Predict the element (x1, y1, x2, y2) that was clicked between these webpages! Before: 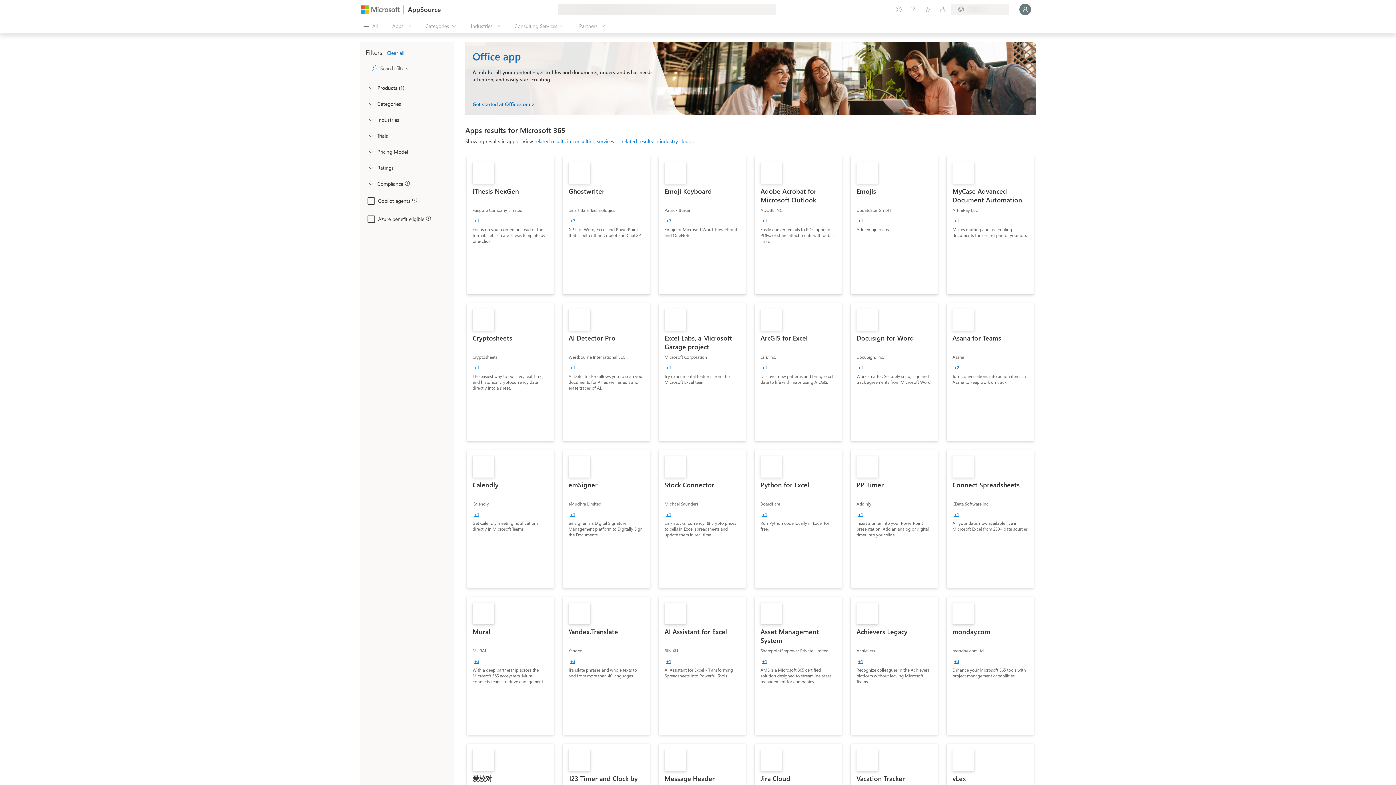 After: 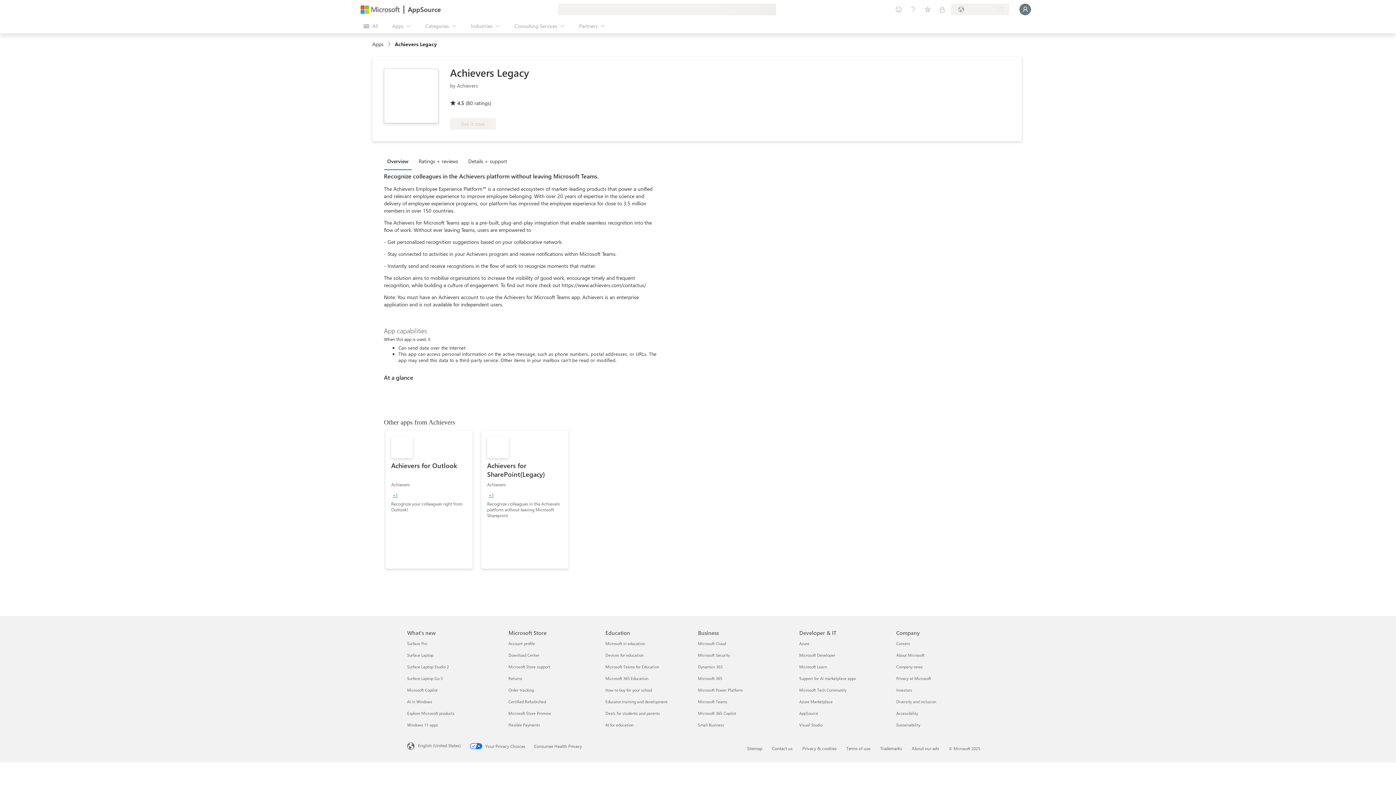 Action: bbox: (850, 597, 938, 735) label: Achievers Legacy
Achievers
+1
Recognize colleagues in the Achievers platform without leaving Microsoft Teams.